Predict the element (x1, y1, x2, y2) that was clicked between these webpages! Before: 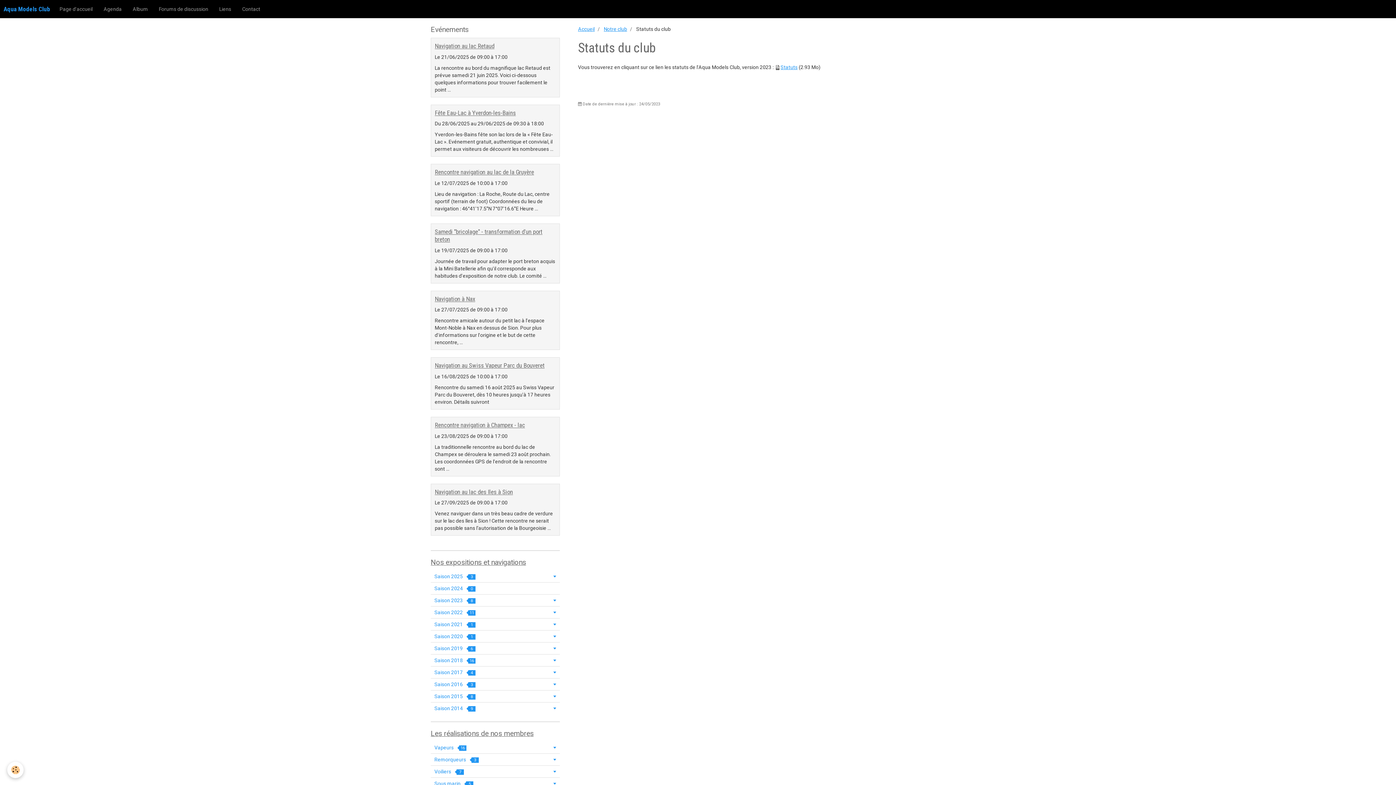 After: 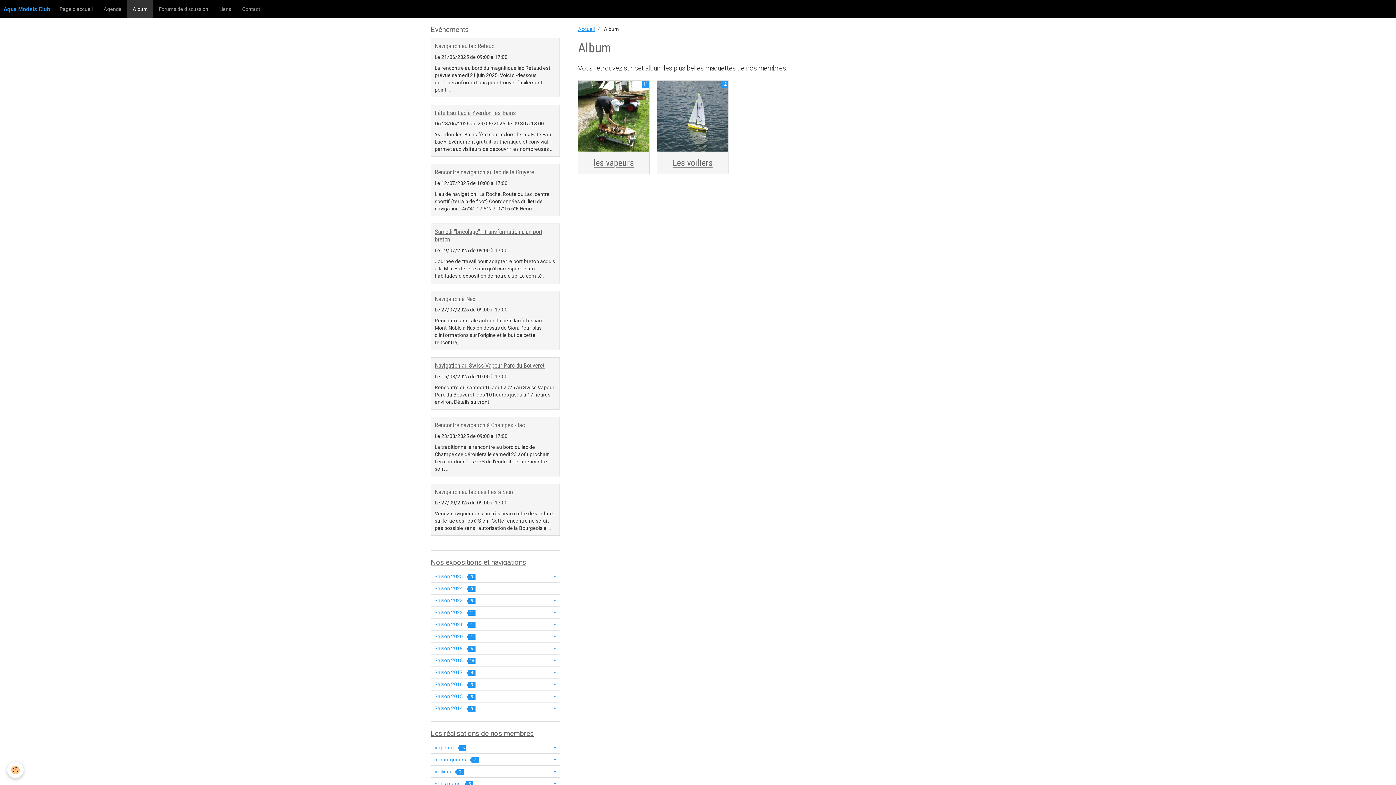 Action: bbox: (127, 0, 153, 18) label: Album